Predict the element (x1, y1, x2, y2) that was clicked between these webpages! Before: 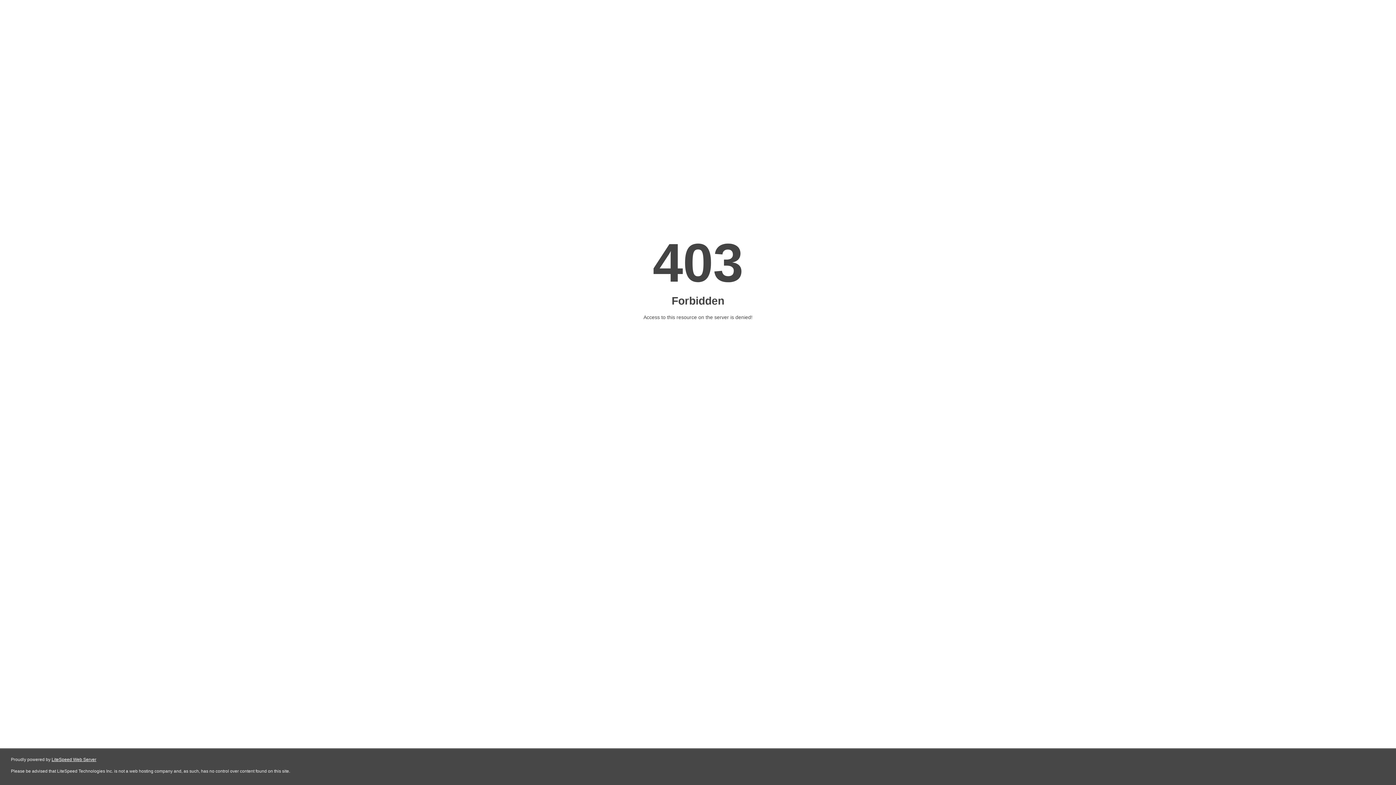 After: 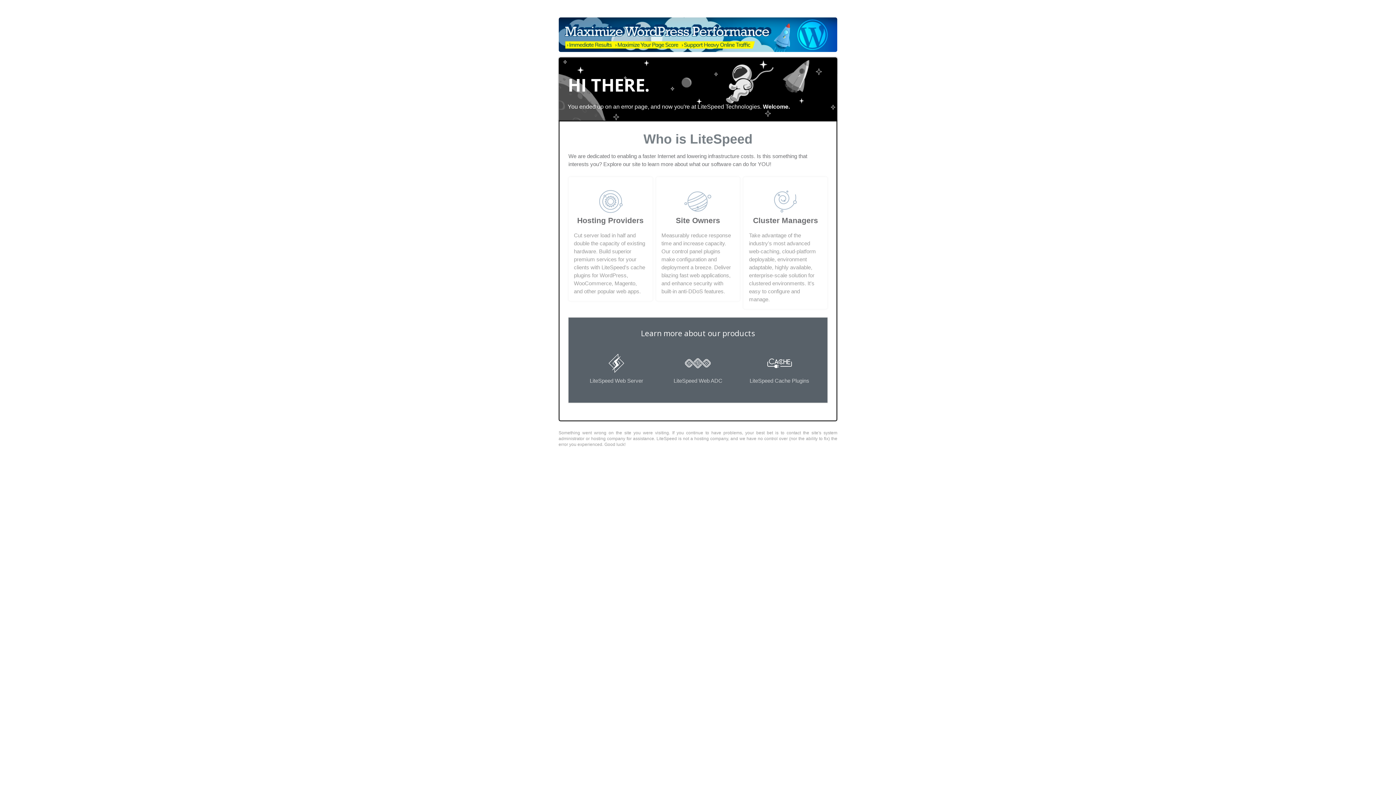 Action: label: LiteSpeed Web Server bbox: (51, 757, 96, 762)